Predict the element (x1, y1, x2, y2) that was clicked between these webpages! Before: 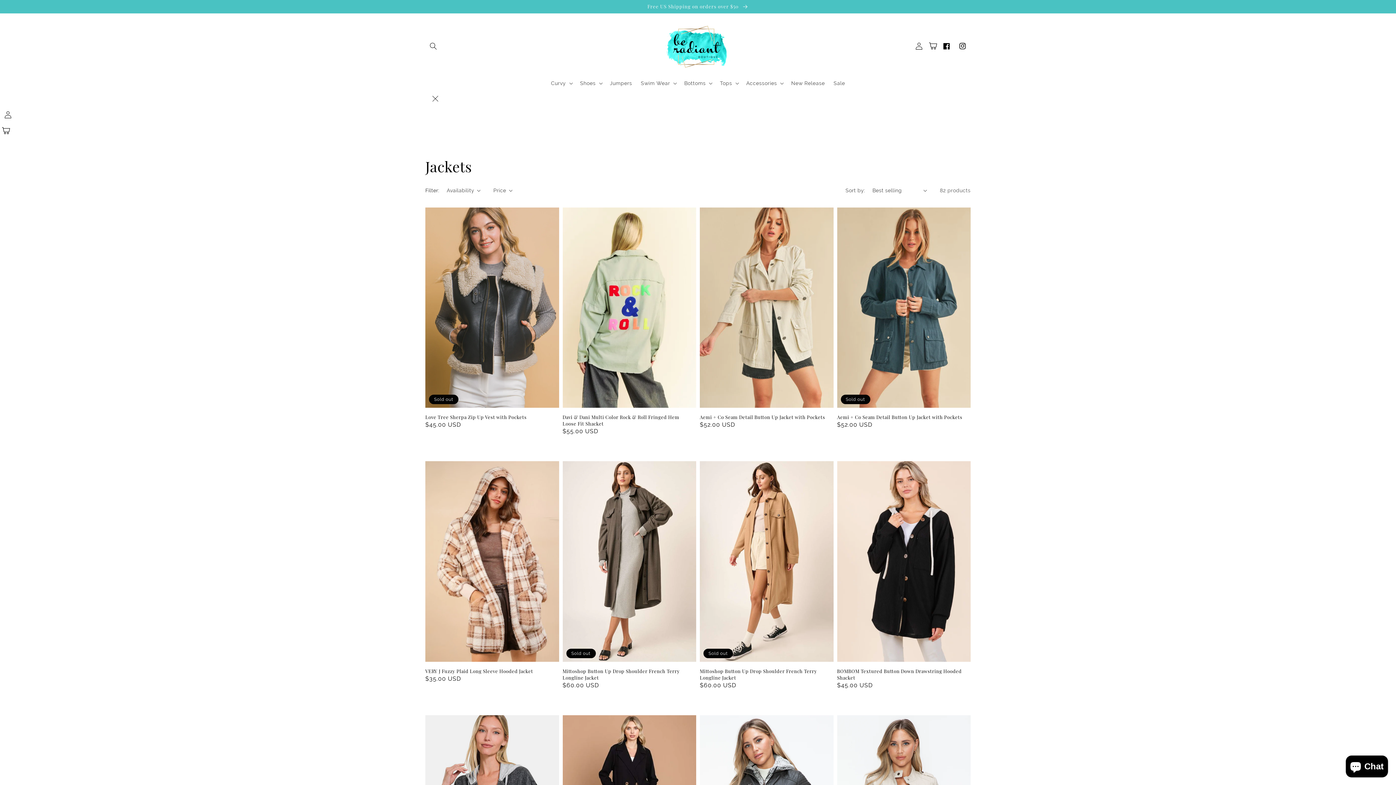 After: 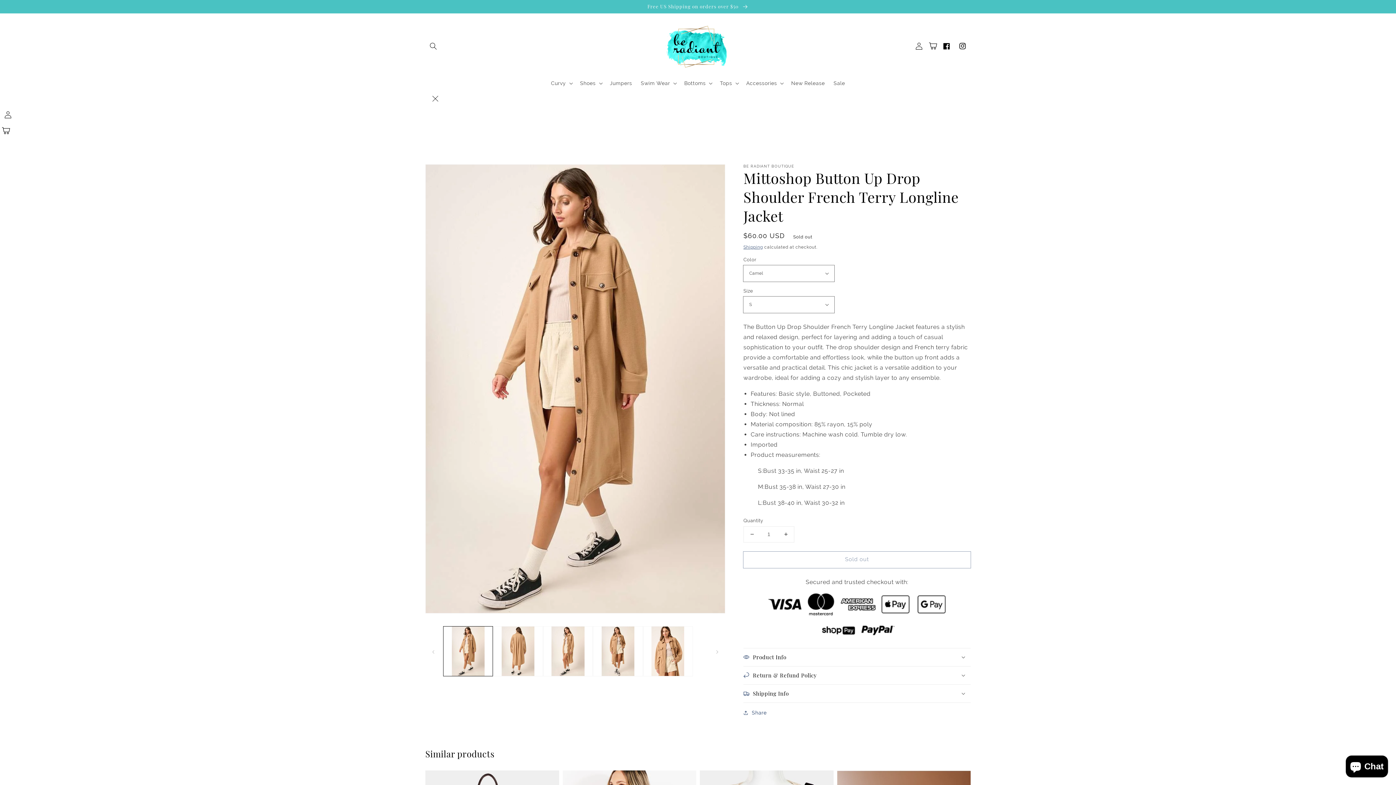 Action: bbox: (700, 668, 829, 681) label: Mittoshop Button Up Drop Shoulder French Terry Longline Jacket